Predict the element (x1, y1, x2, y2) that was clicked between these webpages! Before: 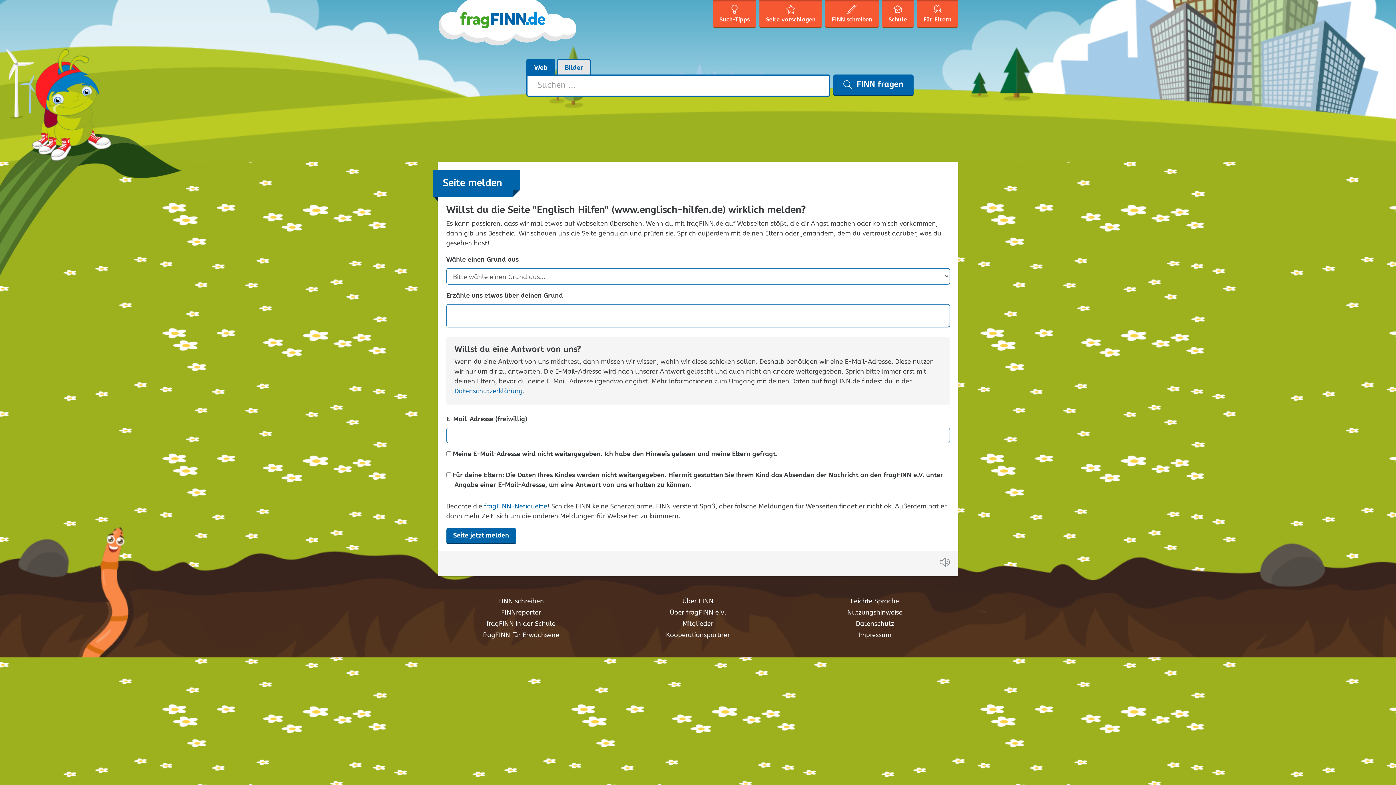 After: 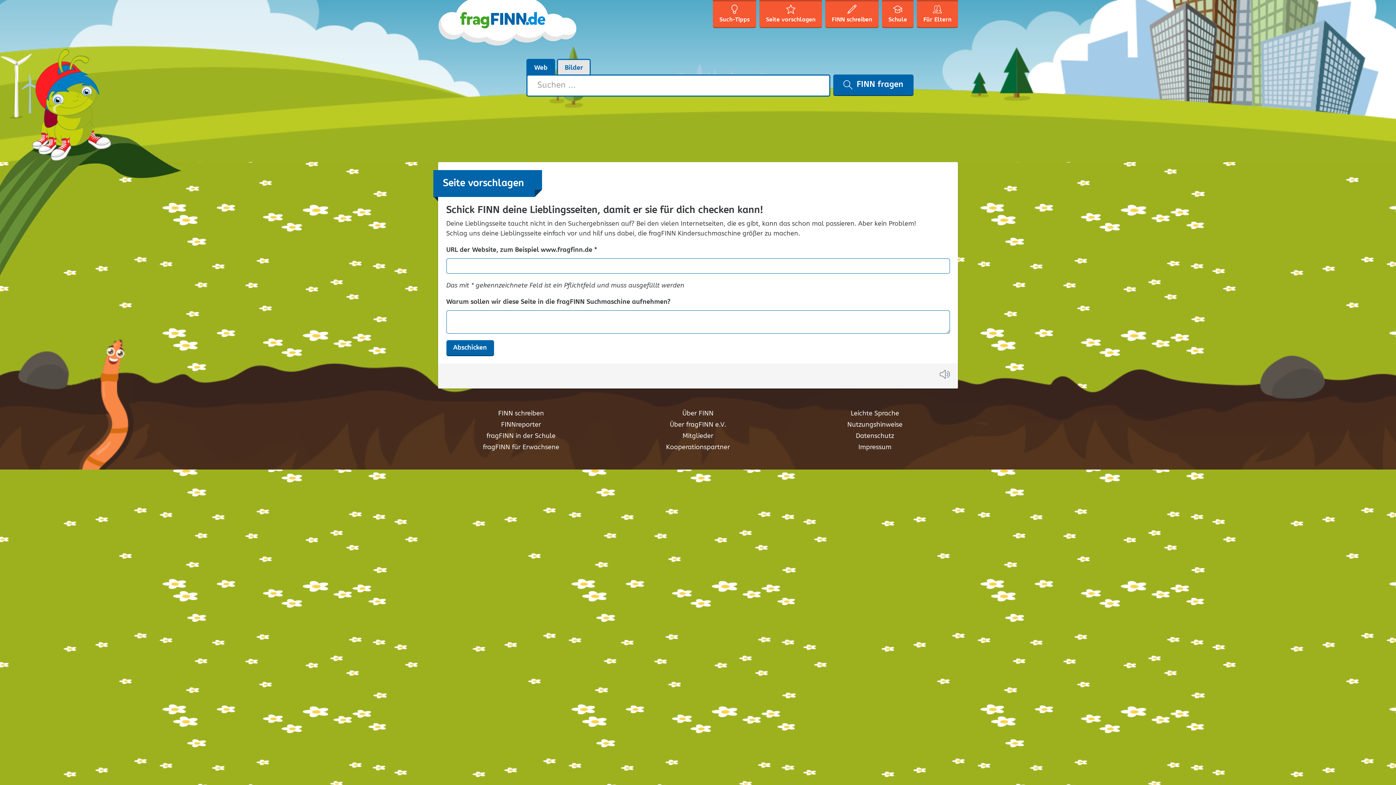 Action: bbox: (759, 1, 822, 27) label: Seite vorschlagen